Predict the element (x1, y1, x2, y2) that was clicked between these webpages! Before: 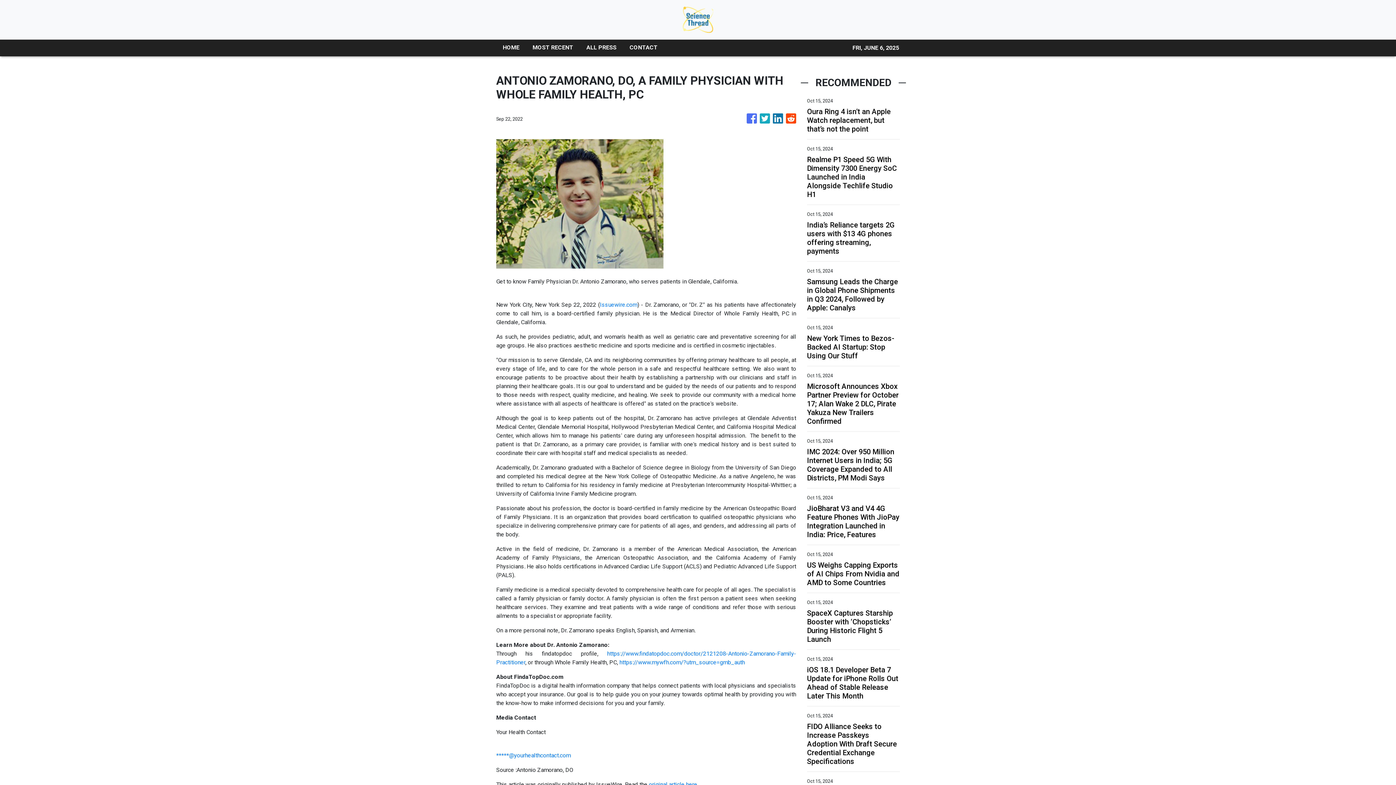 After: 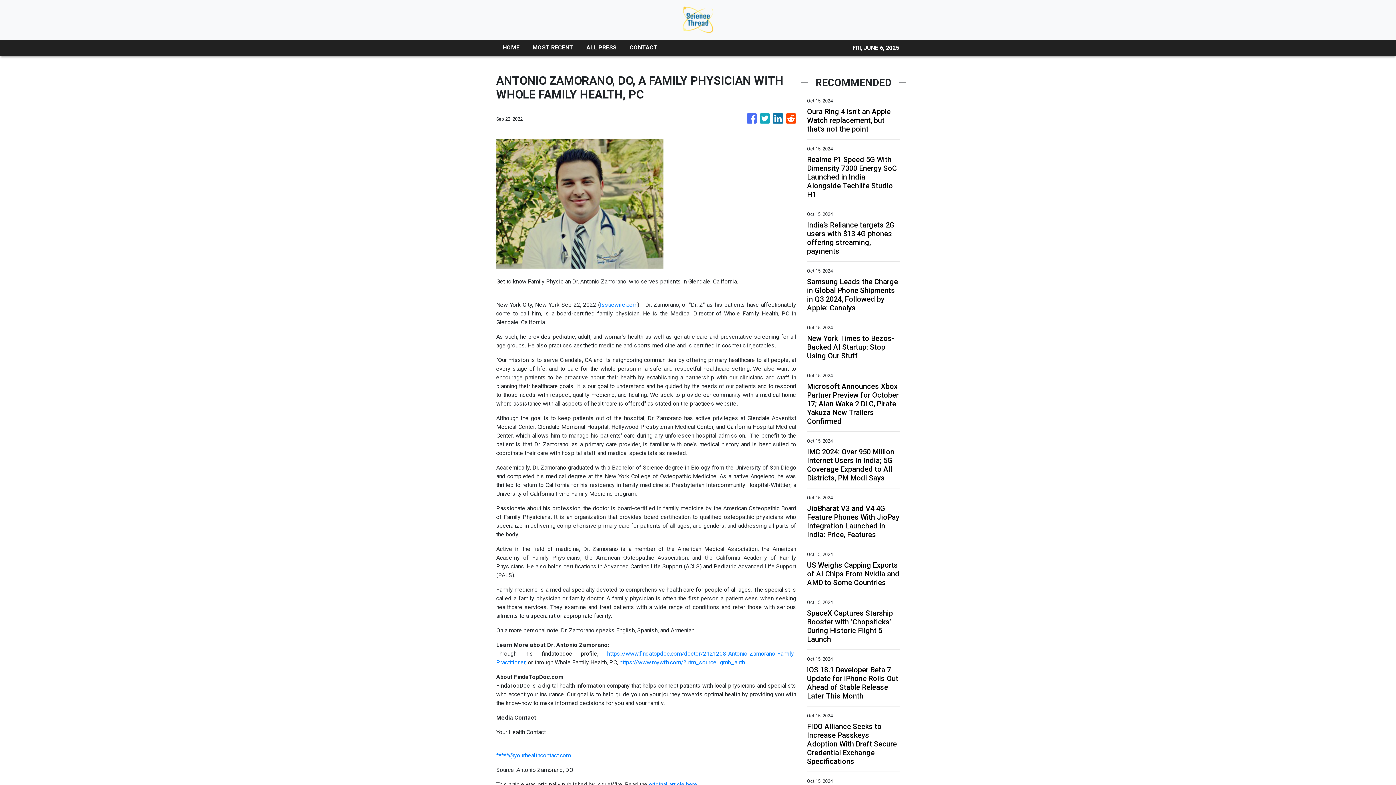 Action: bbox: (786, 110, 796, 127)